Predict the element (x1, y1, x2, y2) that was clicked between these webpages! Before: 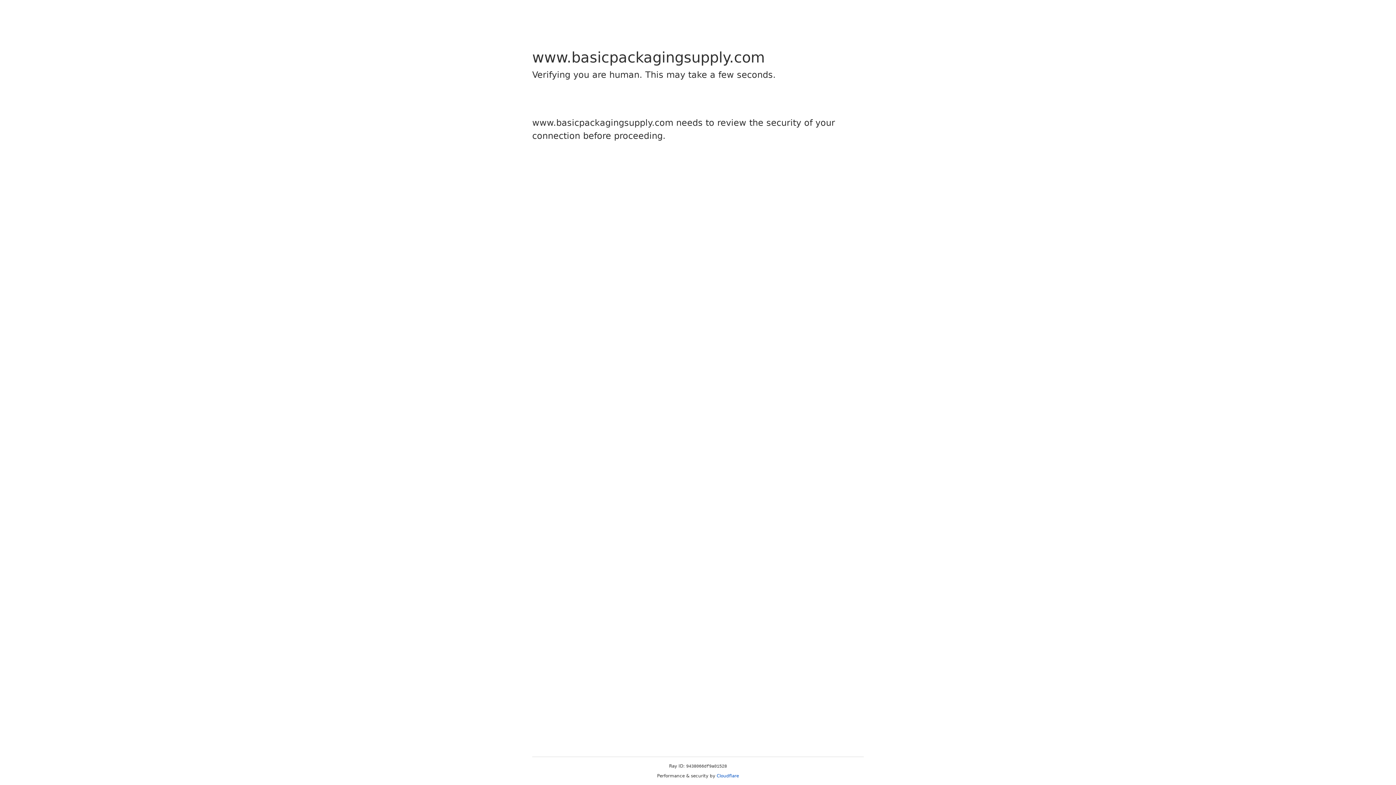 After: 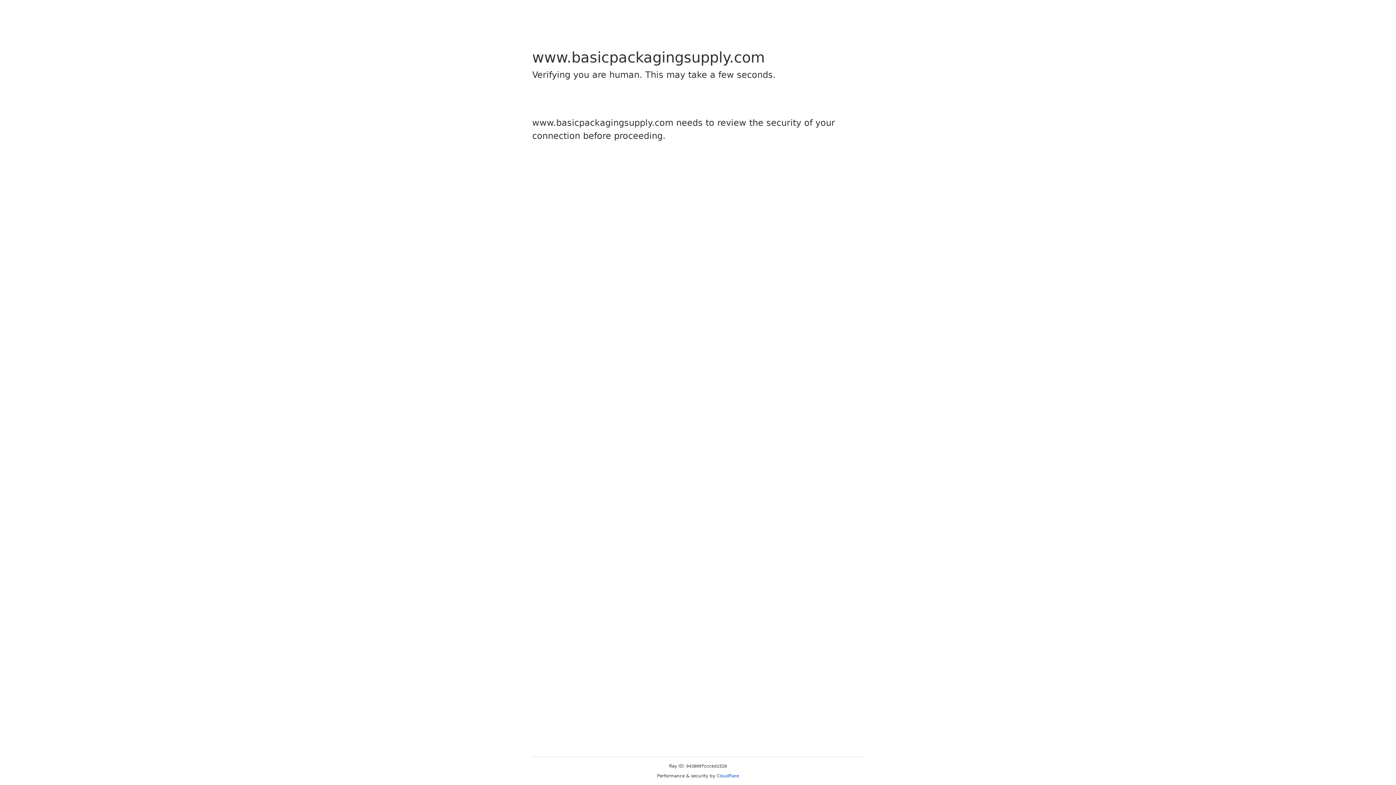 Action: label: Cloudflare bbox: (716, 773, 739, 778)